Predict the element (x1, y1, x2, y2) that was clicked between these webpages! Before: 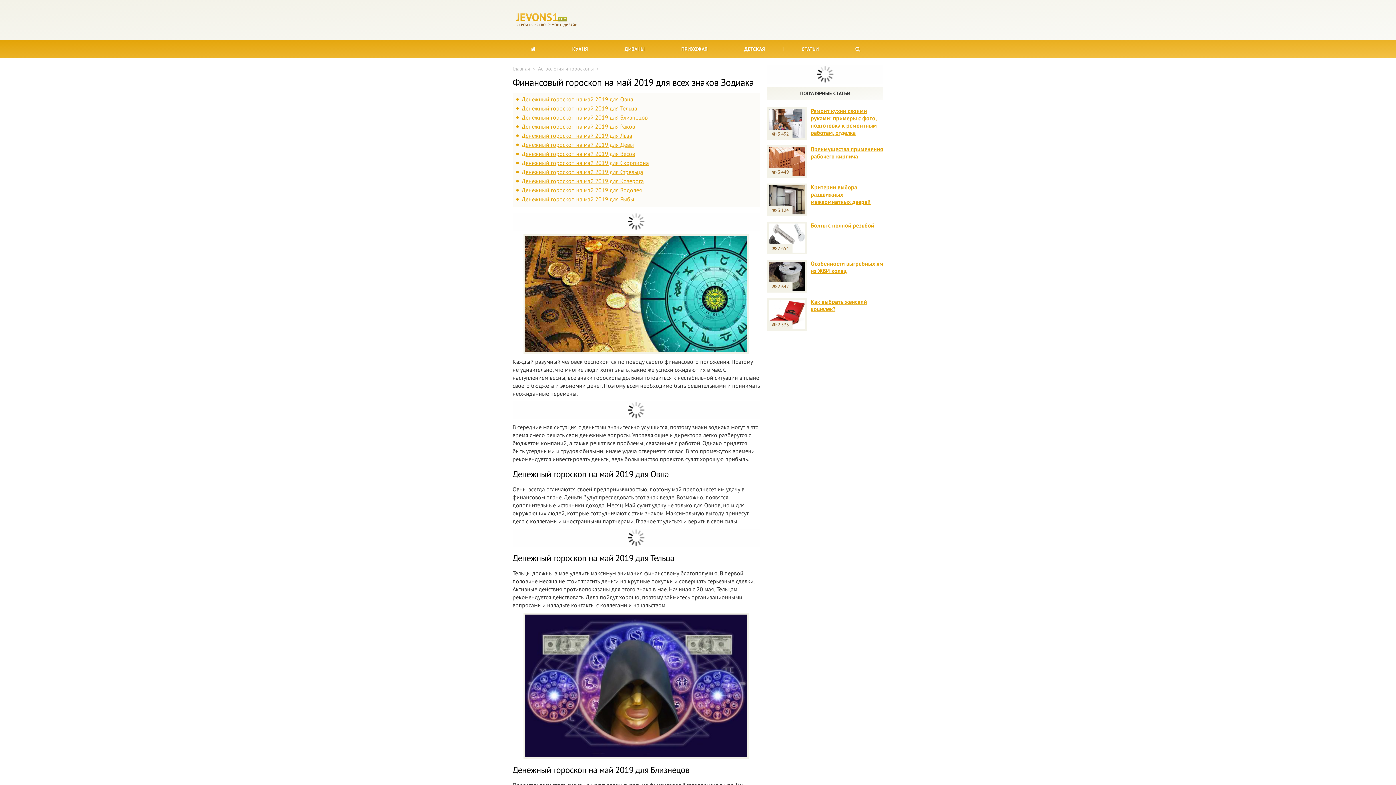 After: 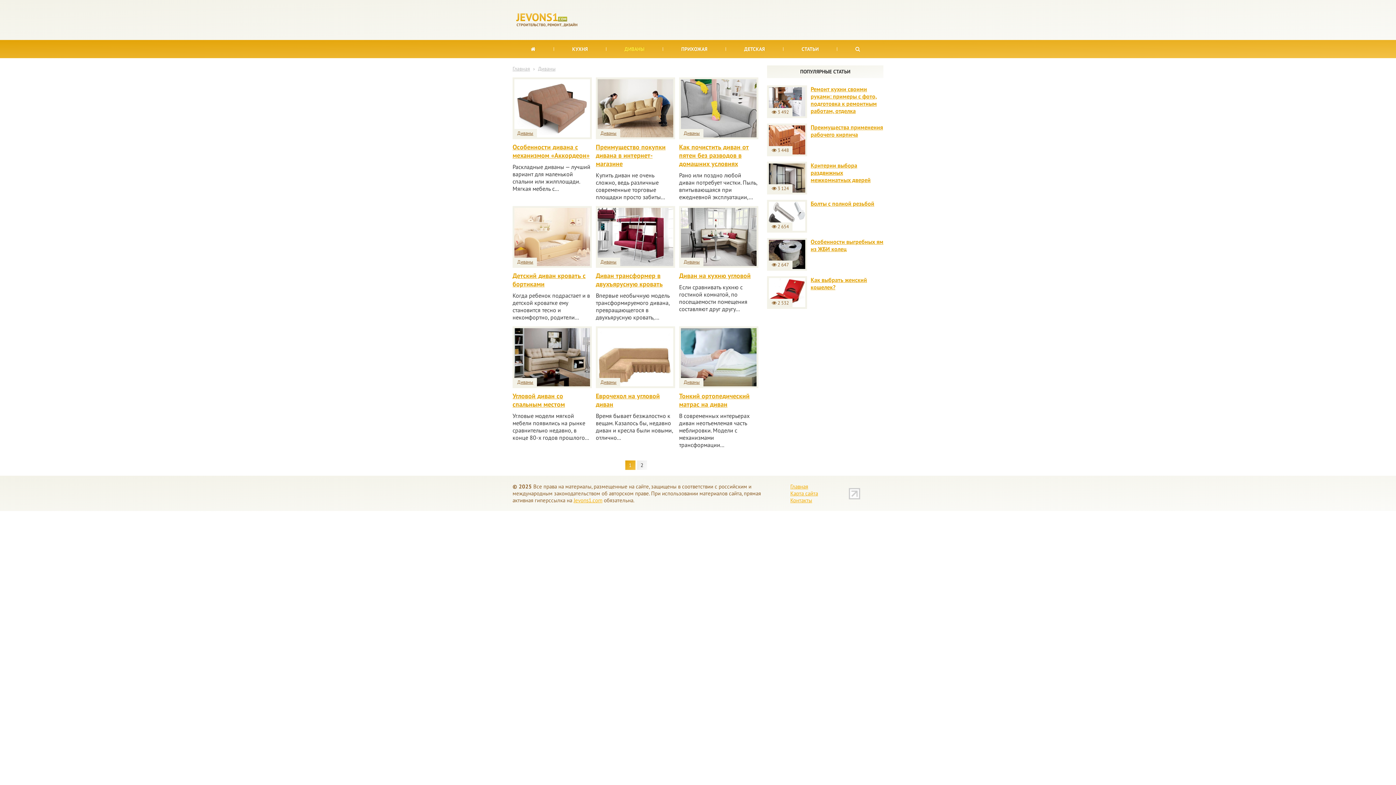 Action: label: ДИВАНЫ bbox: (624, 45, 644, 52)